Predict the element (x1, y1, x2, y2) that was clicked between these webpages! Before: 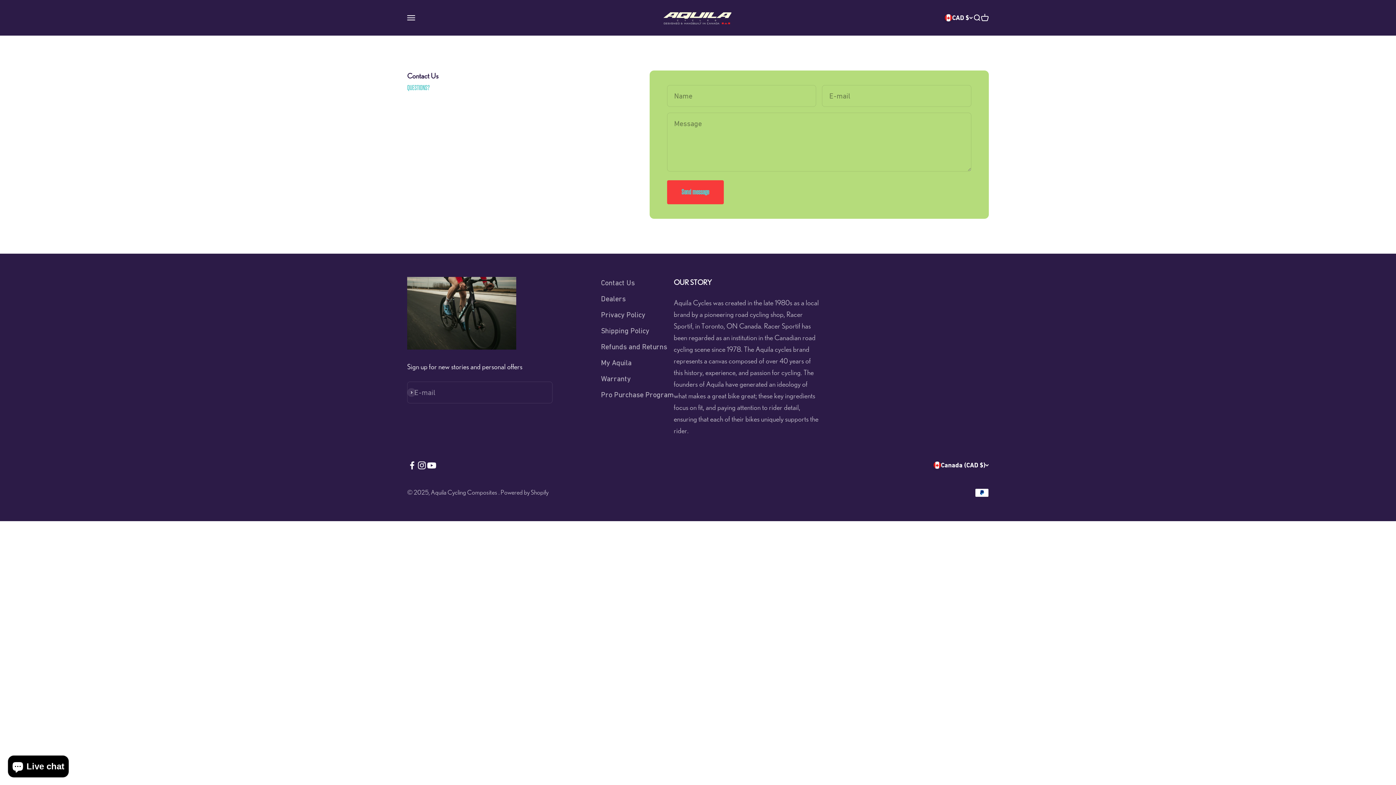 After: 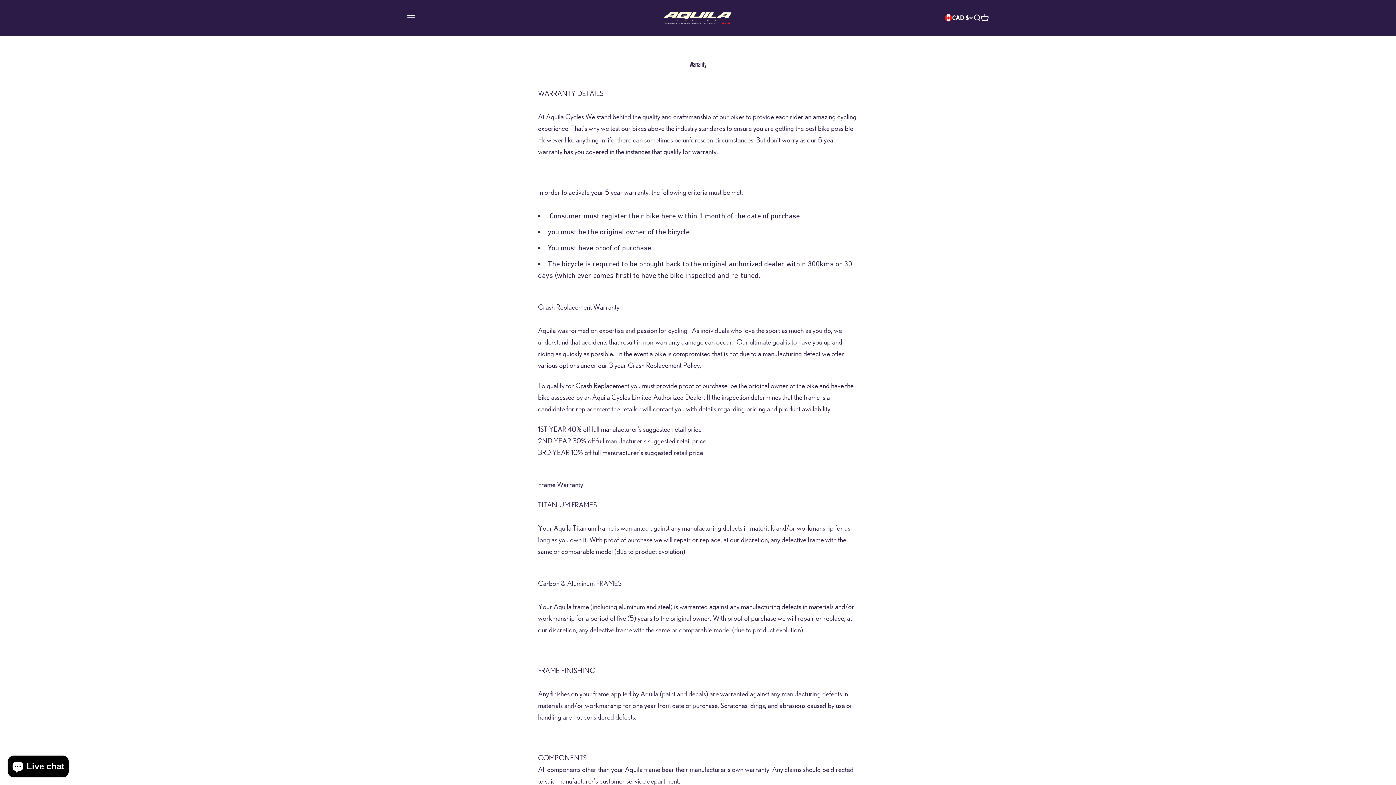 Action: bbox: (601, 373, 631, 384) label: Warranty